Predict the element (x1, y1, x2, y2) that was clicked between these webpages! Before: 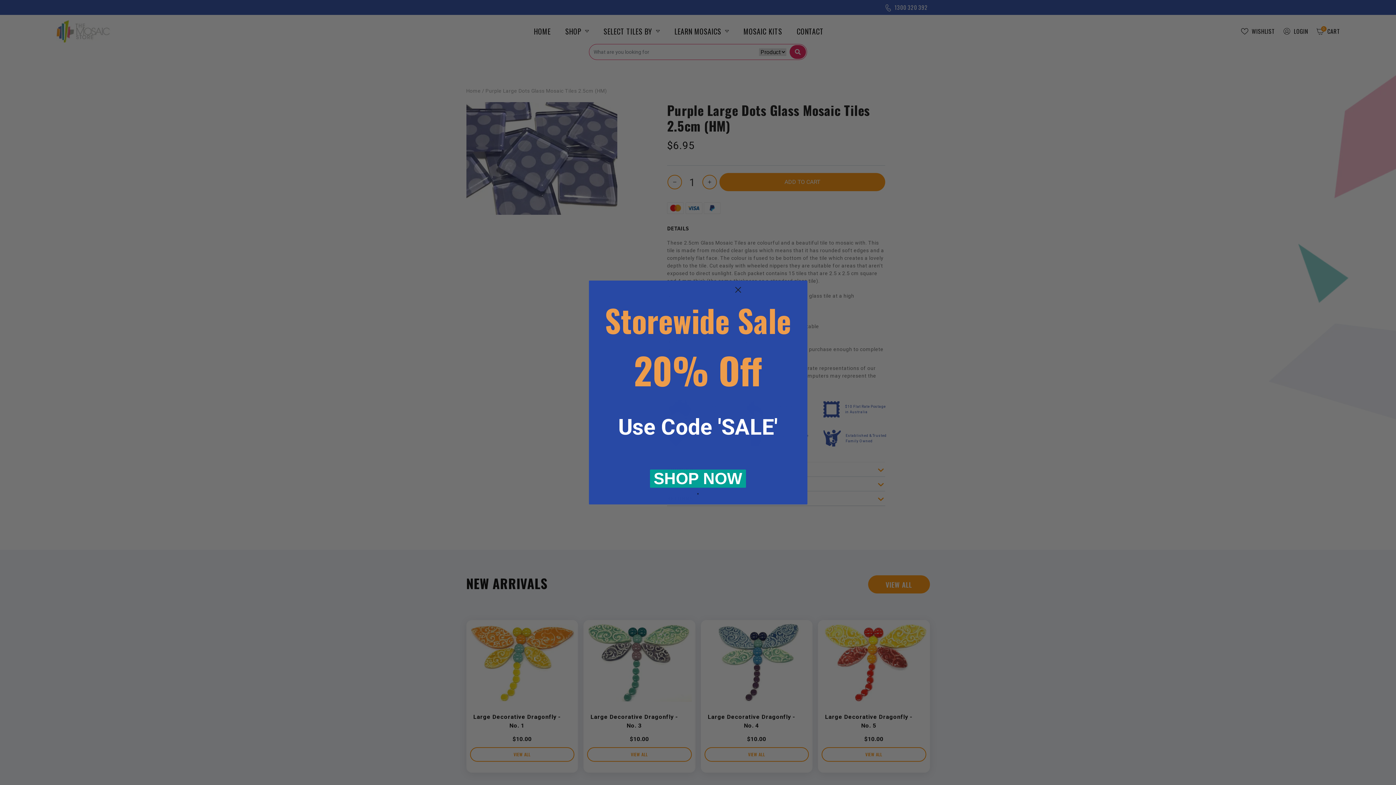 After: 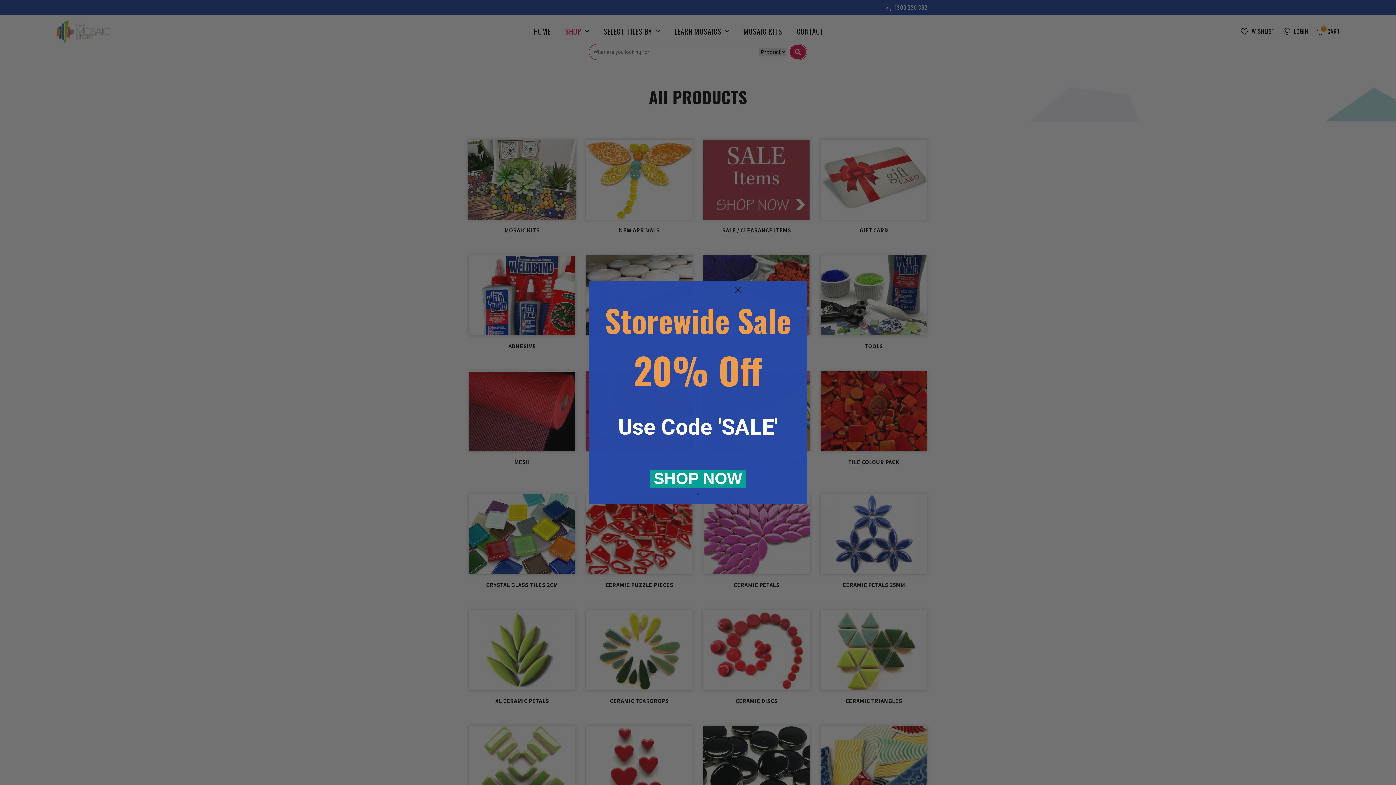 Action: bbox: (650, 469, 746, 488) label: SHOP NOW